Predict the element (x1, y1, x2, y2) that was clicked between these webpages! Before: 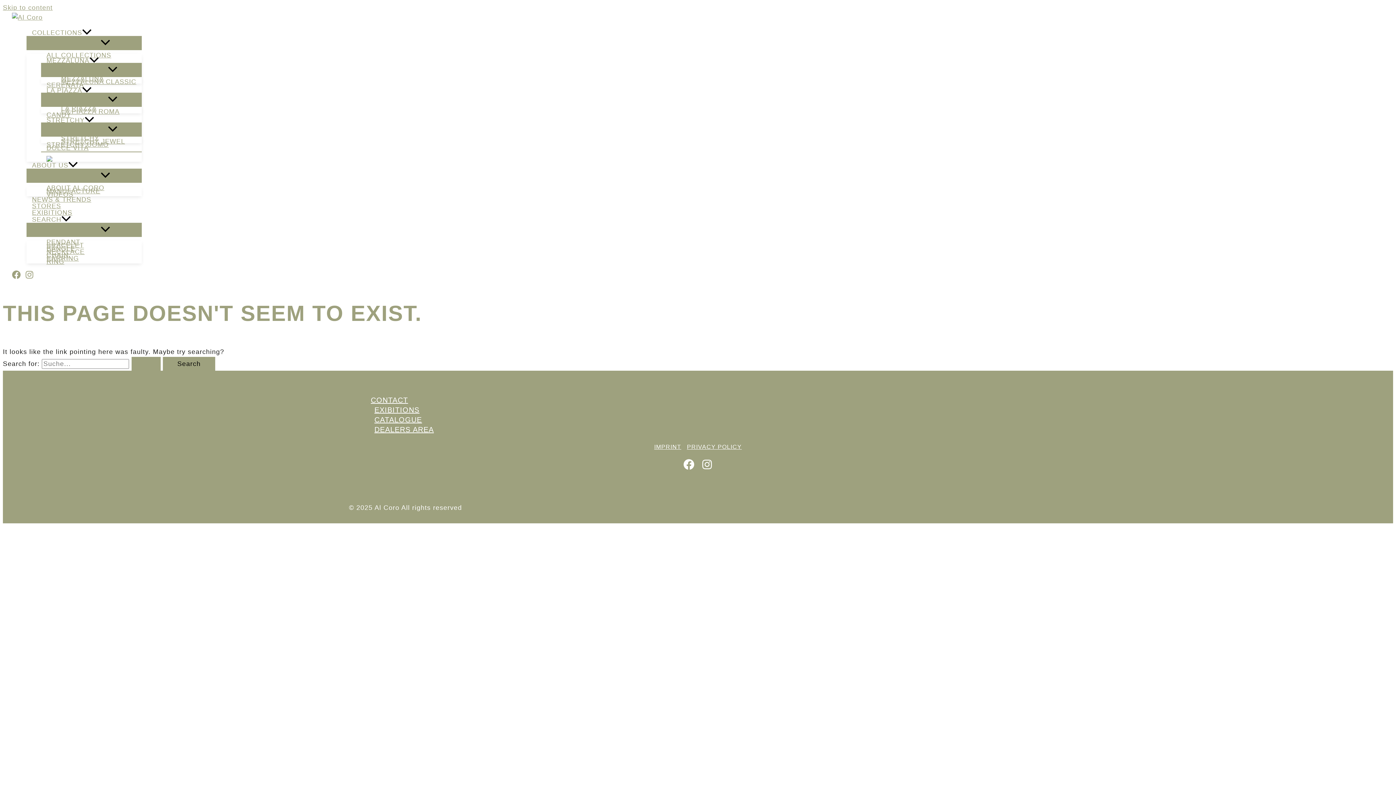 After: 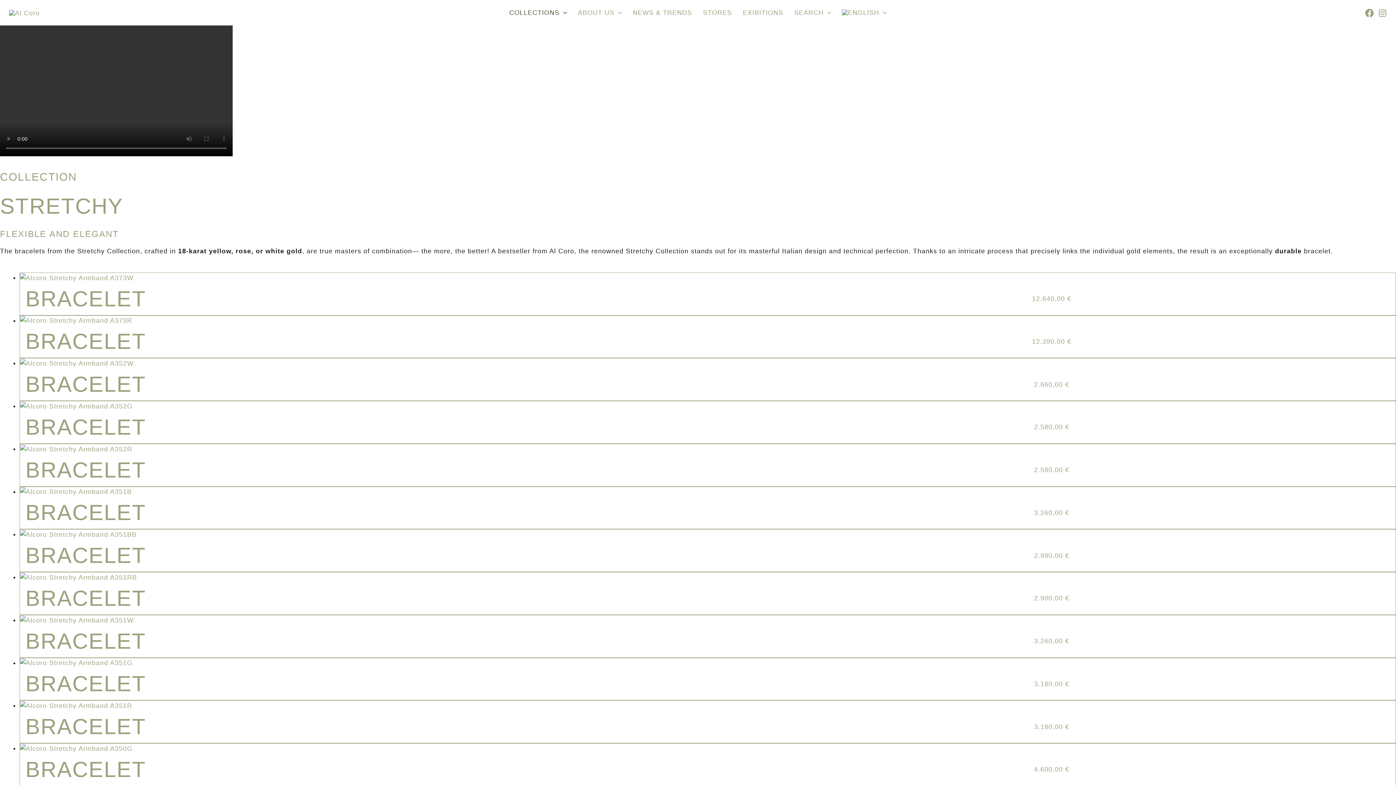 Action: label: STRETCHY bbox: (41, 116, 141, 122)